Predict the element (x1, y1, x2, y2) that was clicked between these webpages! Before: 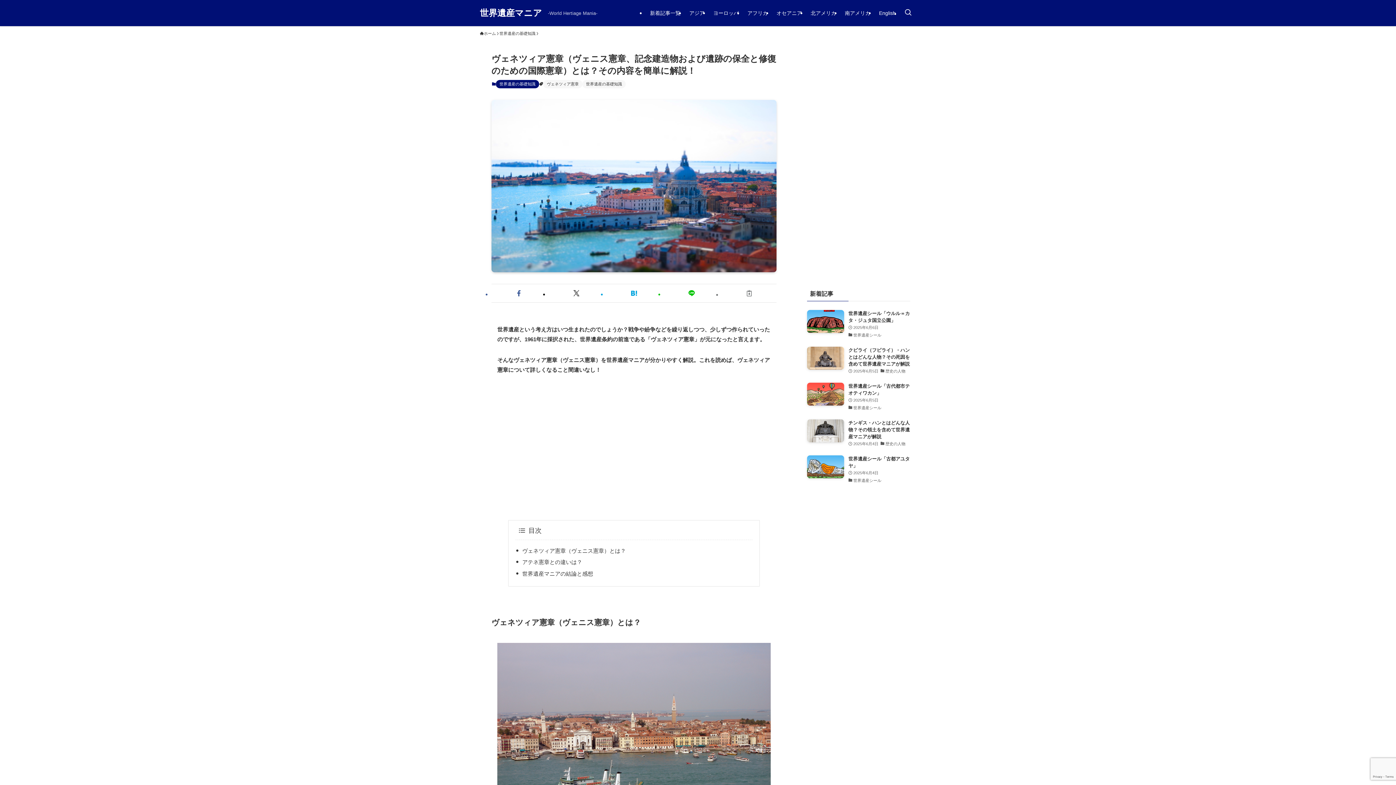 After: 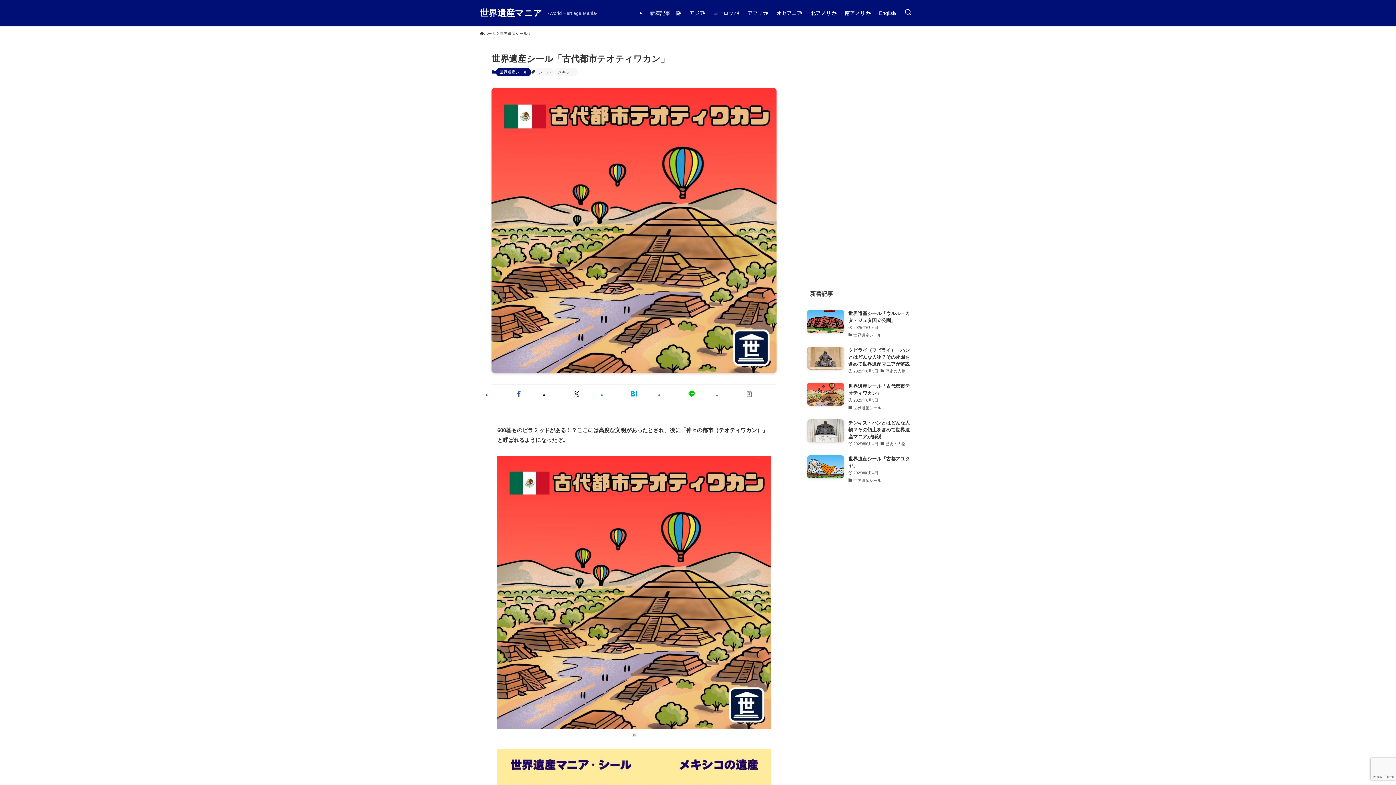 Action: label: 世界遺産シール「古代都市テオティワカン」
2025年6月5日
世界遺産シール bbox: (807, 382, 910, 412)